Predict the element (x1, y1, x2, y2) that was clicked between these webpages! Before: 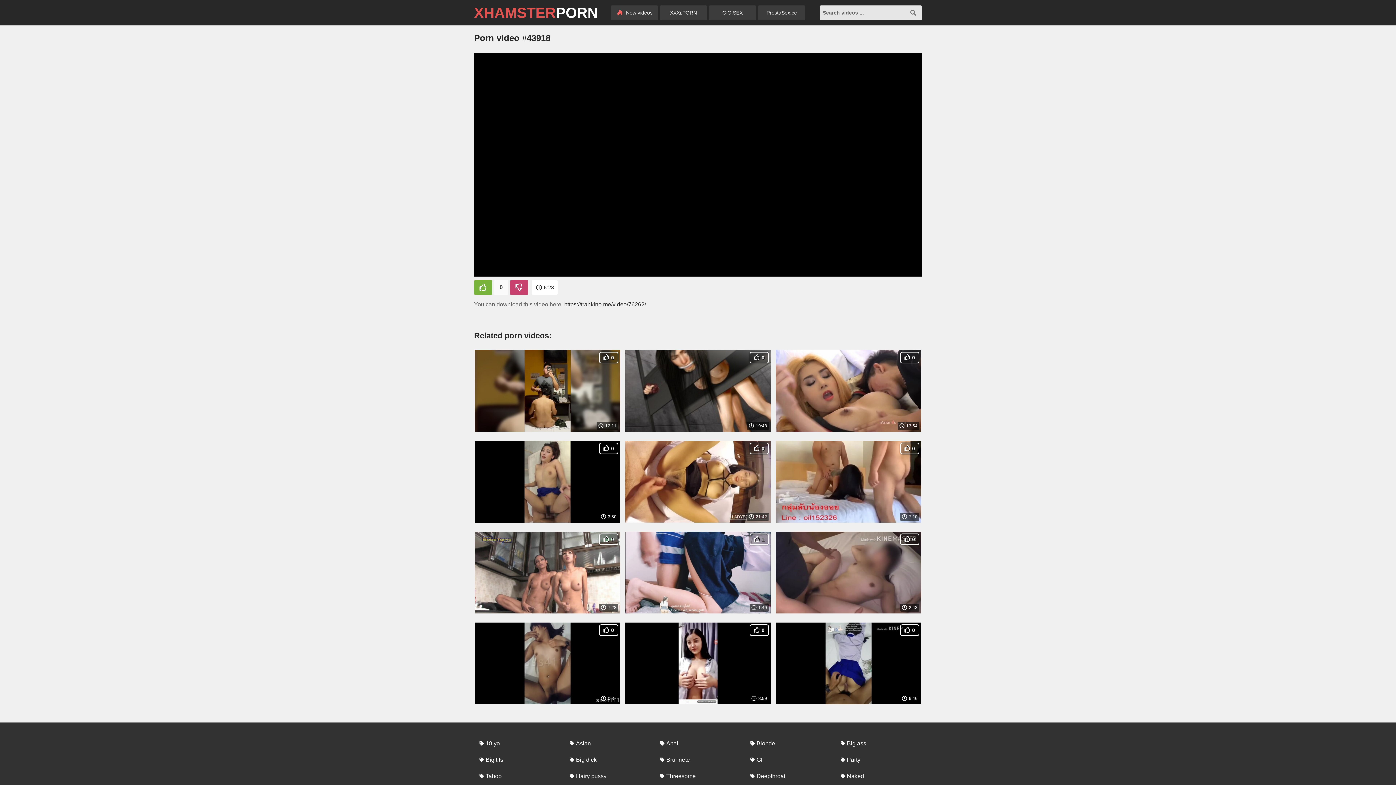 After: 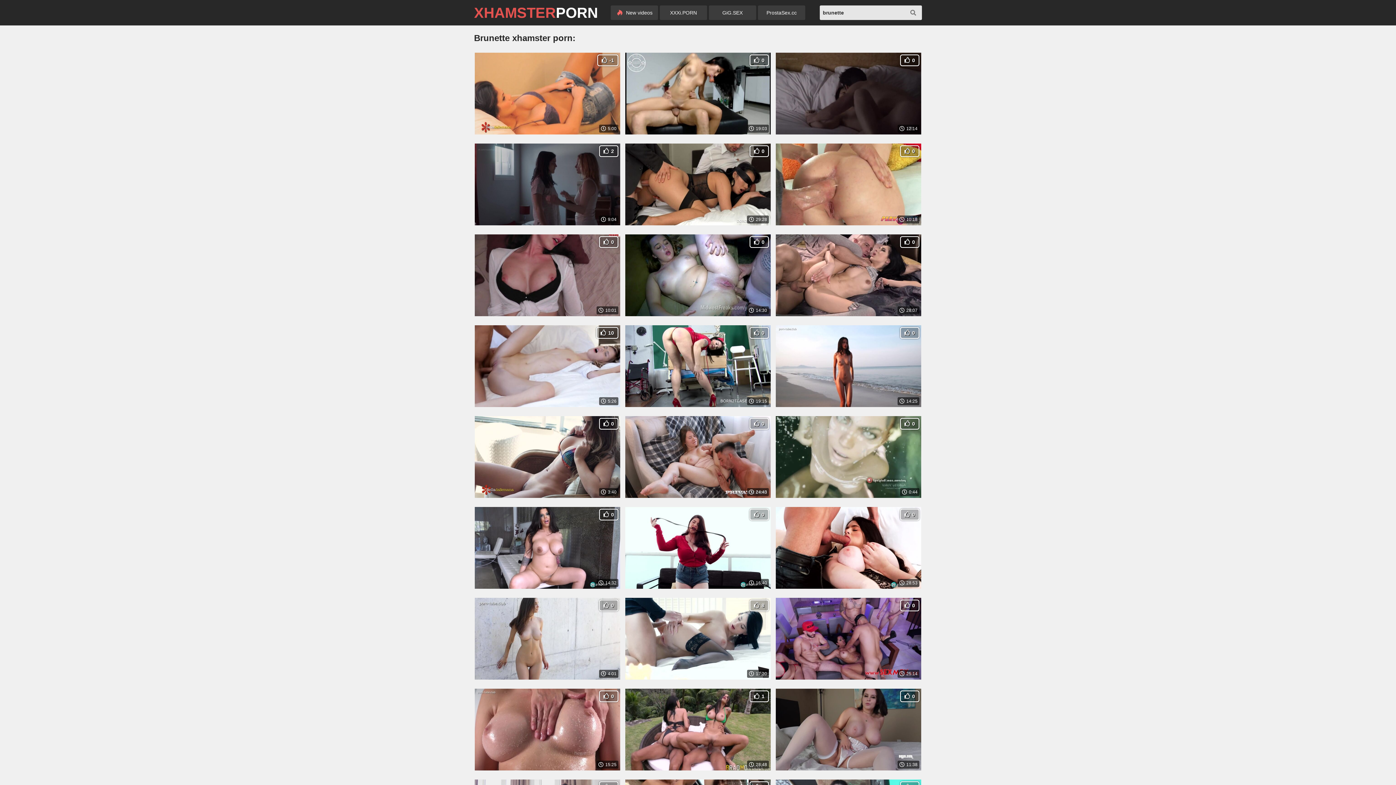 Action: label: Brunnete bbox: (654, 753, 695, 766)